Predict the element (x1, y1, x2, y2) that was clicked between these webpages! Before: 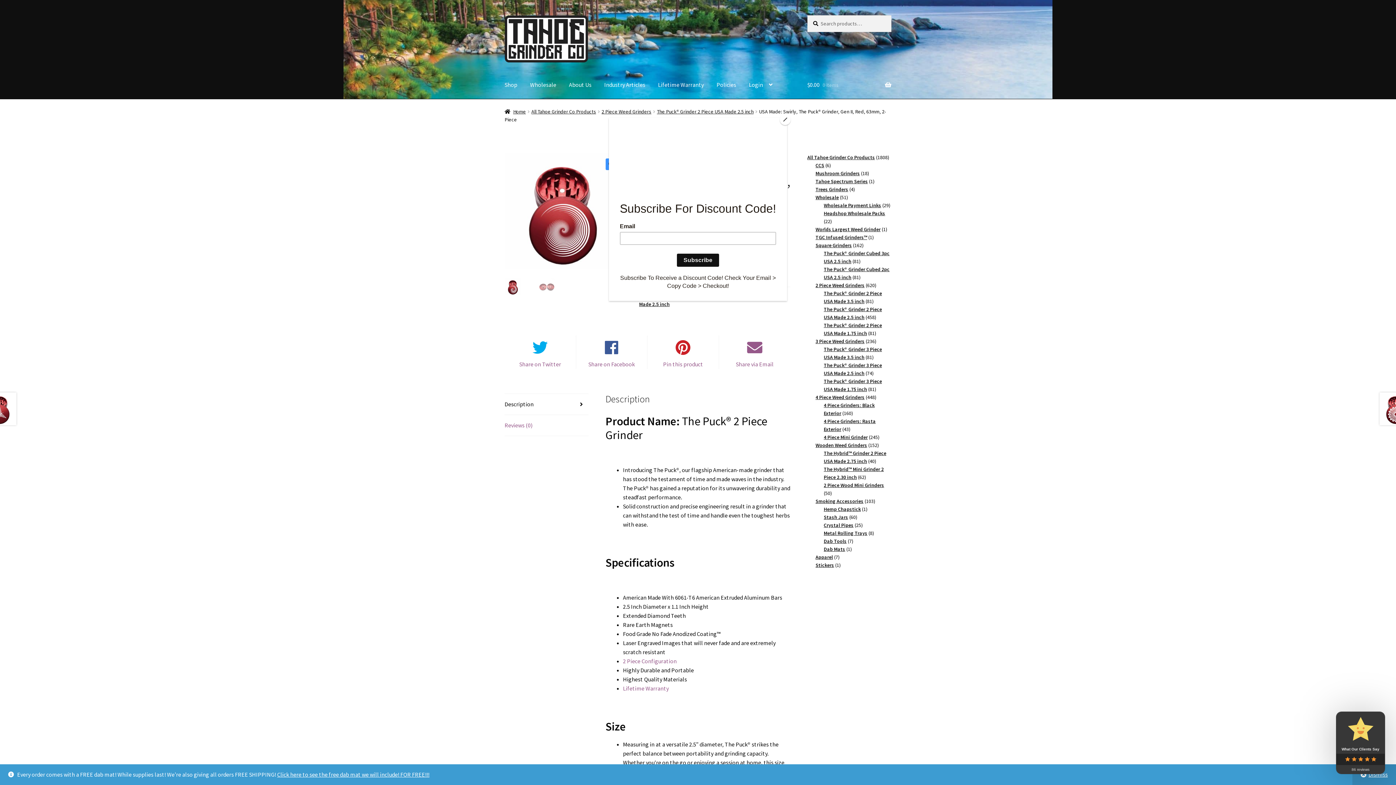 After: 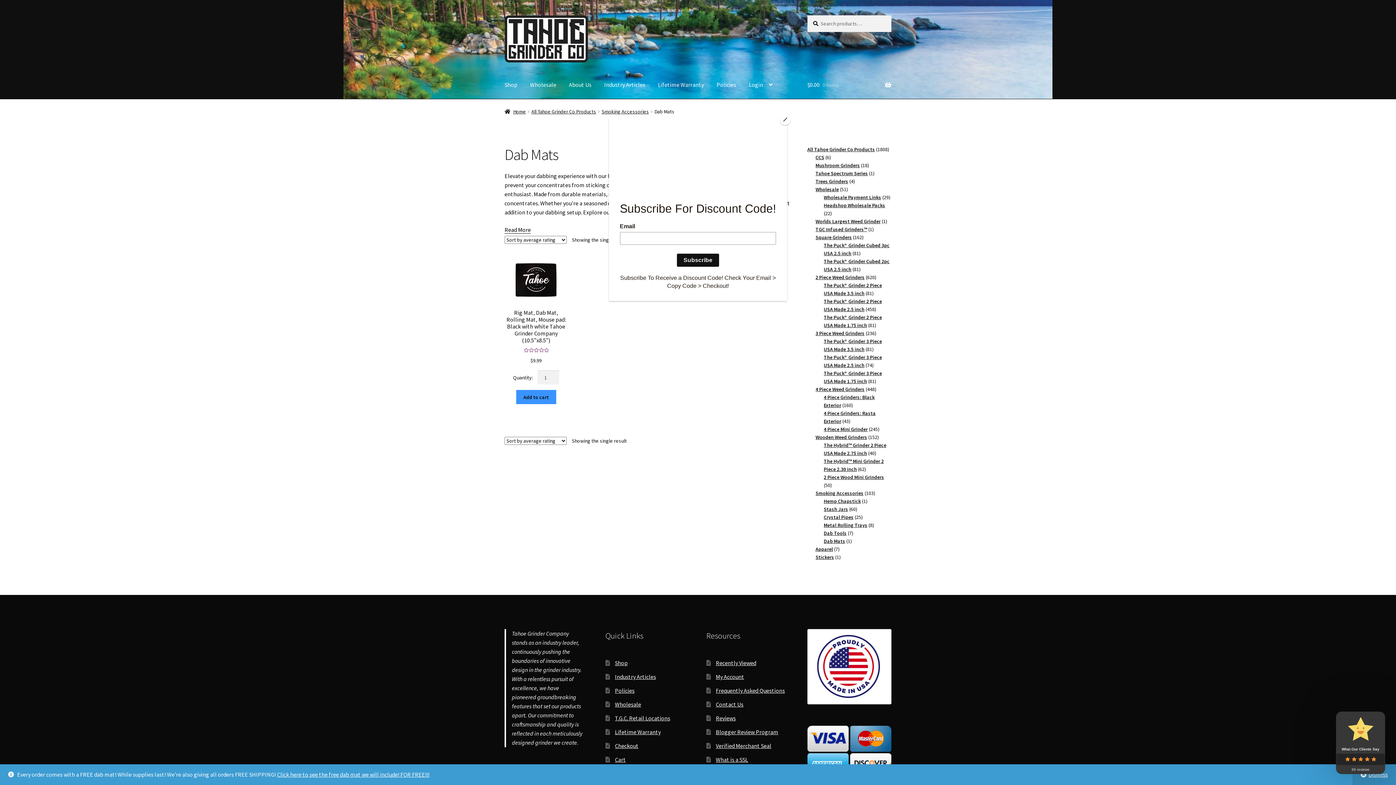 Action: label: Click here to see the free dab mat we will include! FOR FREE!!! bbox: (277, 771, 429, 778)